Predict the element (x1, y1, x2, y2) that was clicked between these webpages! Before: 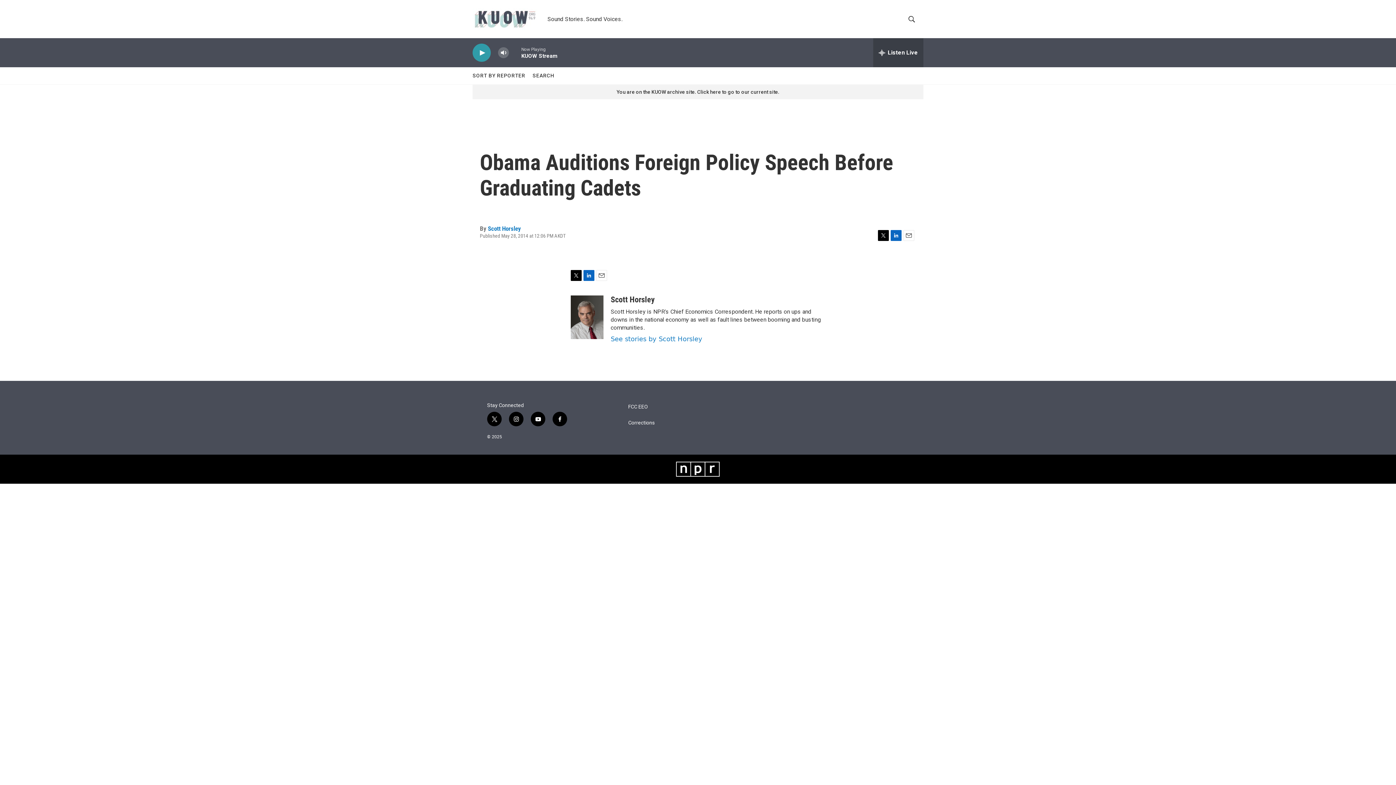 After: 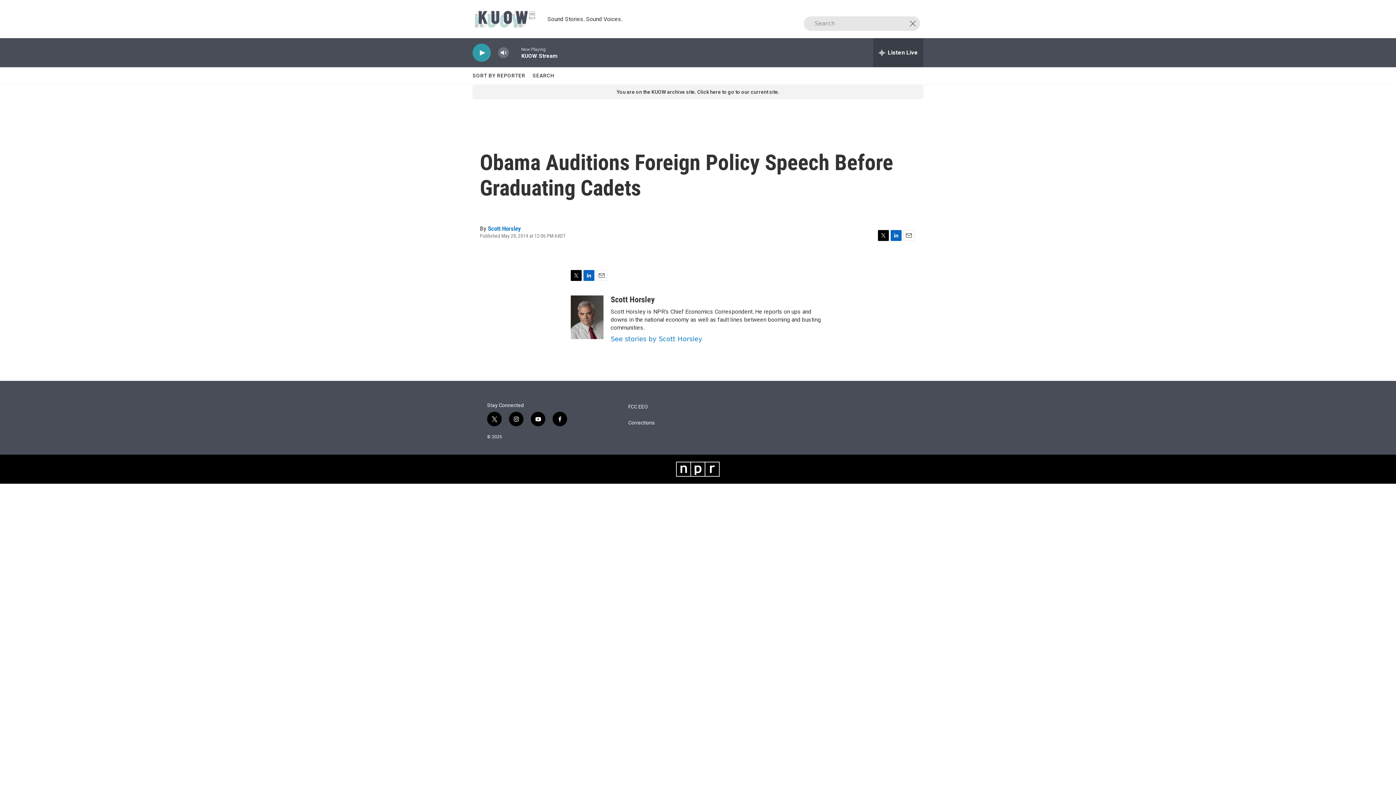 Action: label: header-search-icon bbox: (905, 15, 918, 22)